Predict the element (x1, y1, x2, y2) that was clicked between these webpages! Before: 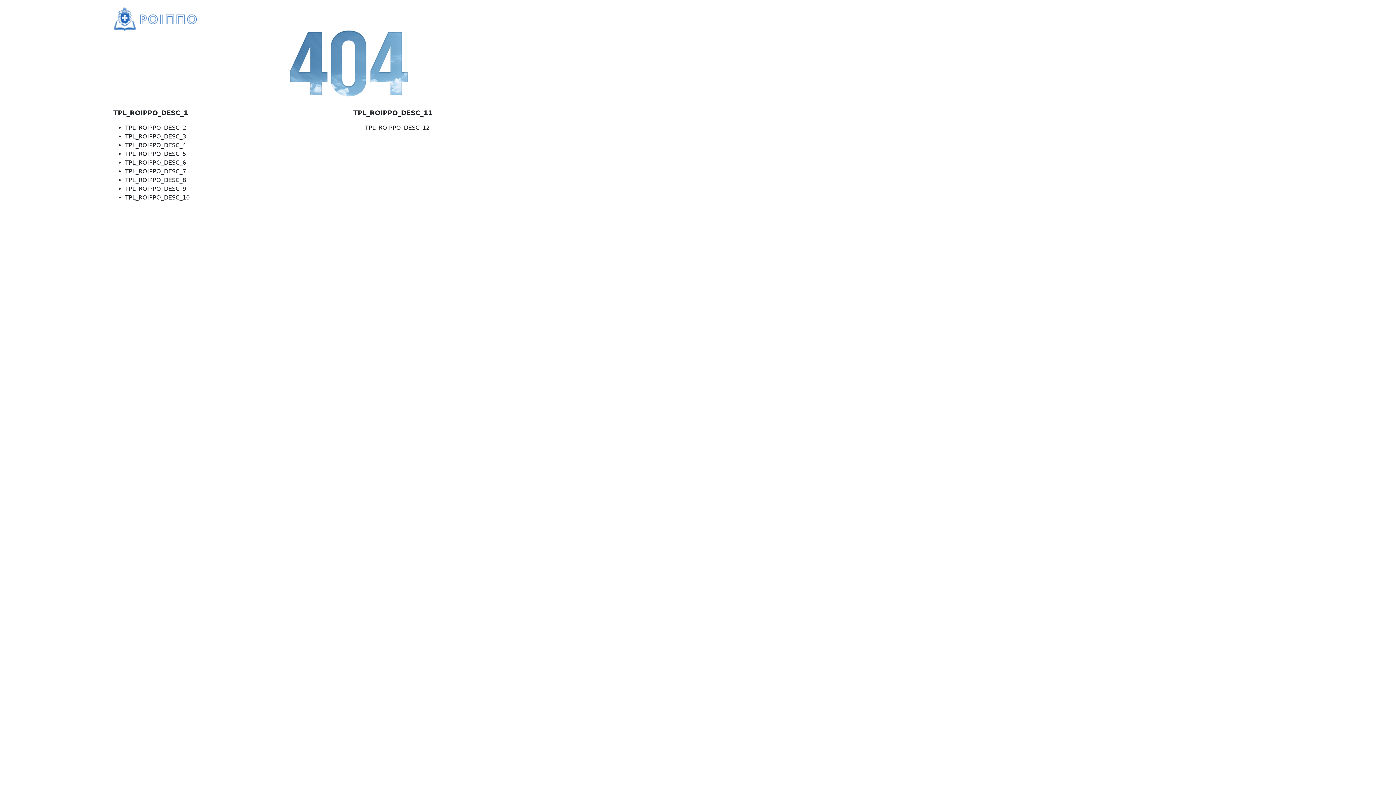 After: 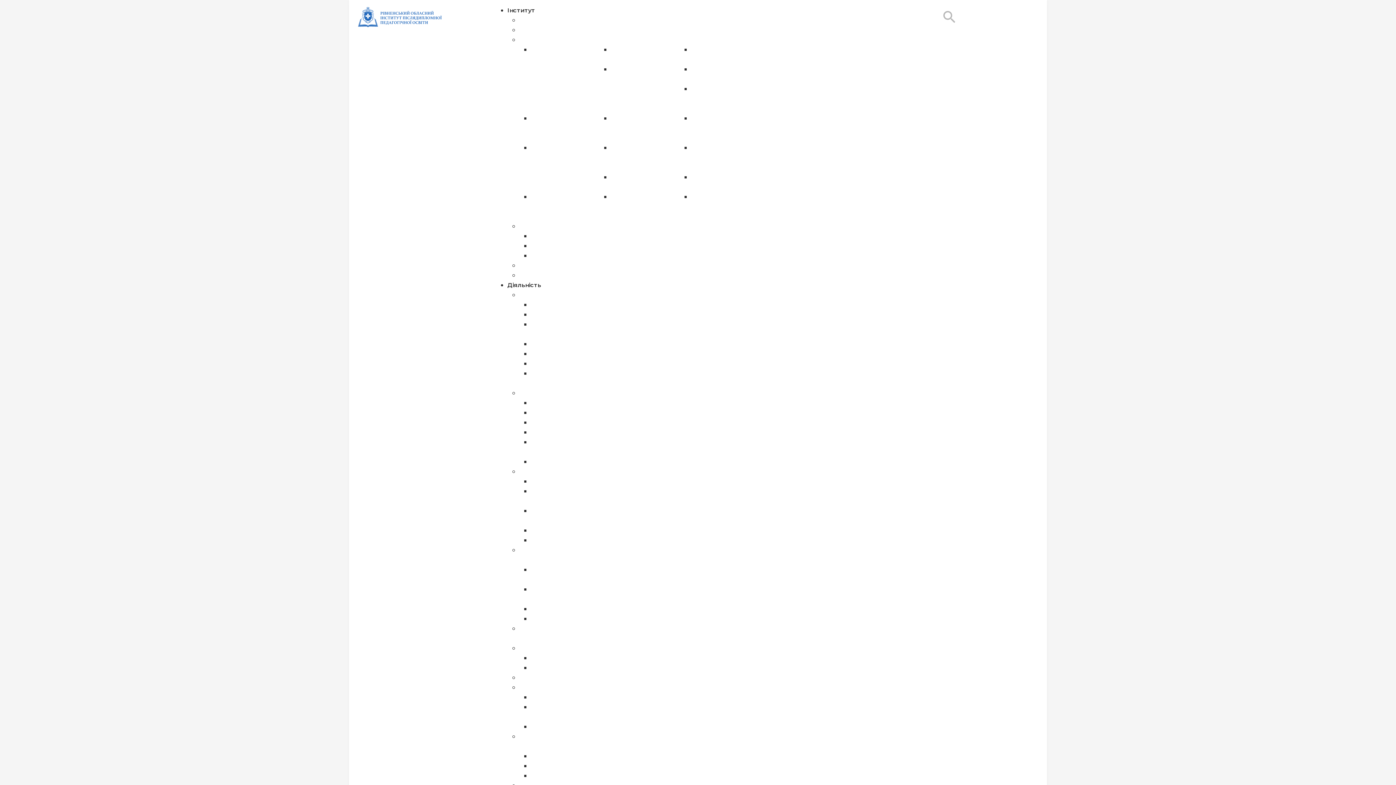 Action: bbox: (113, 15, 196, 22)